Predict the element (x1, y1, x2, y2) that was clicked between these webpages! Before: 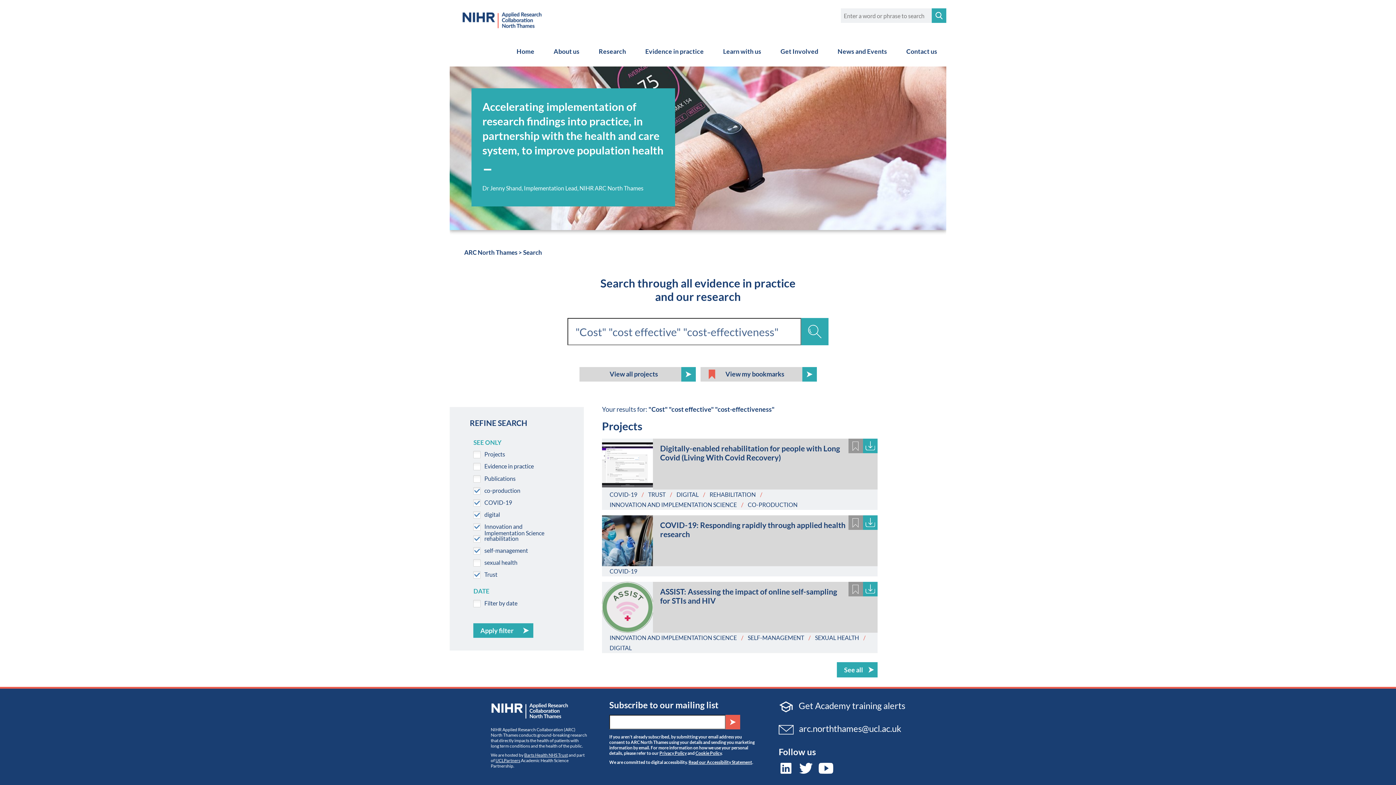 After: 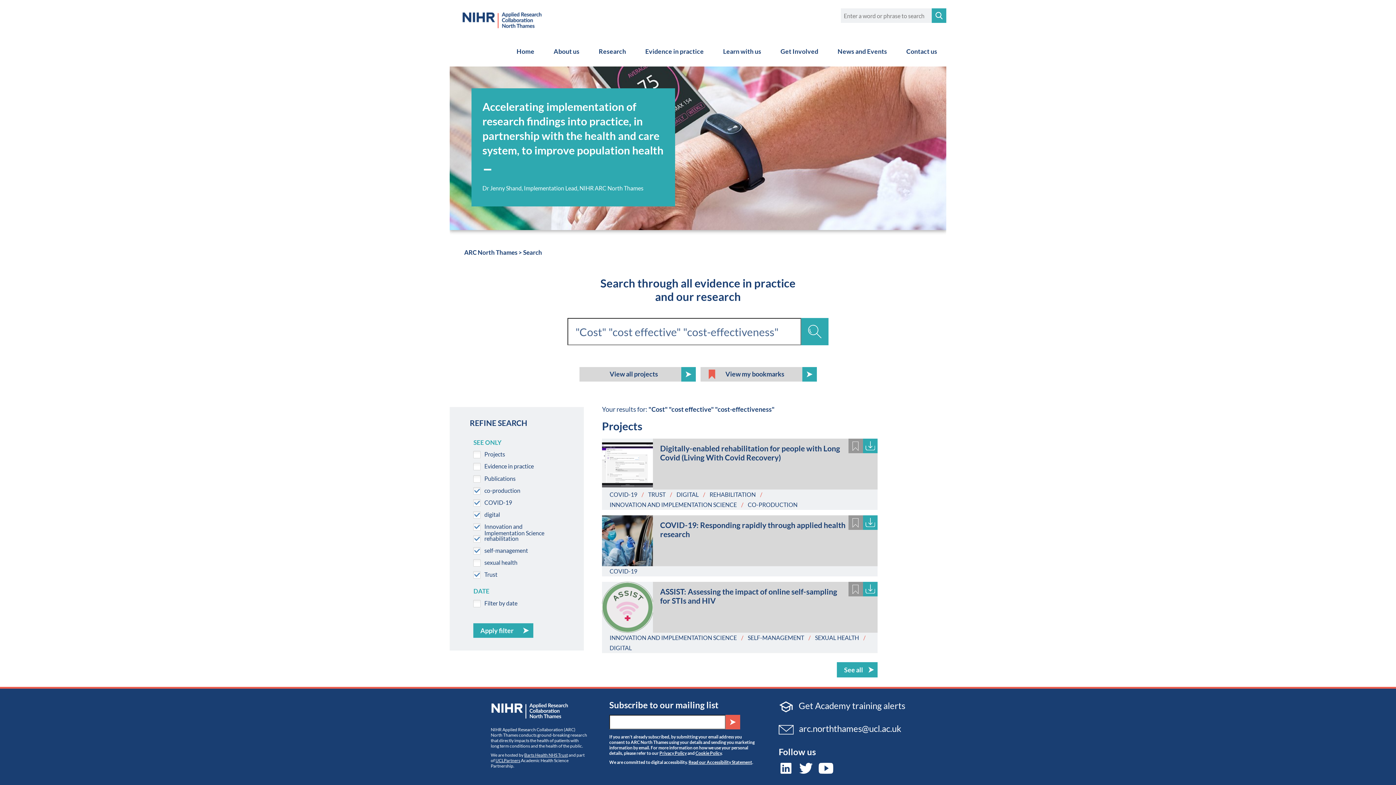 Action: bbox: (818, 762, 837, 772)